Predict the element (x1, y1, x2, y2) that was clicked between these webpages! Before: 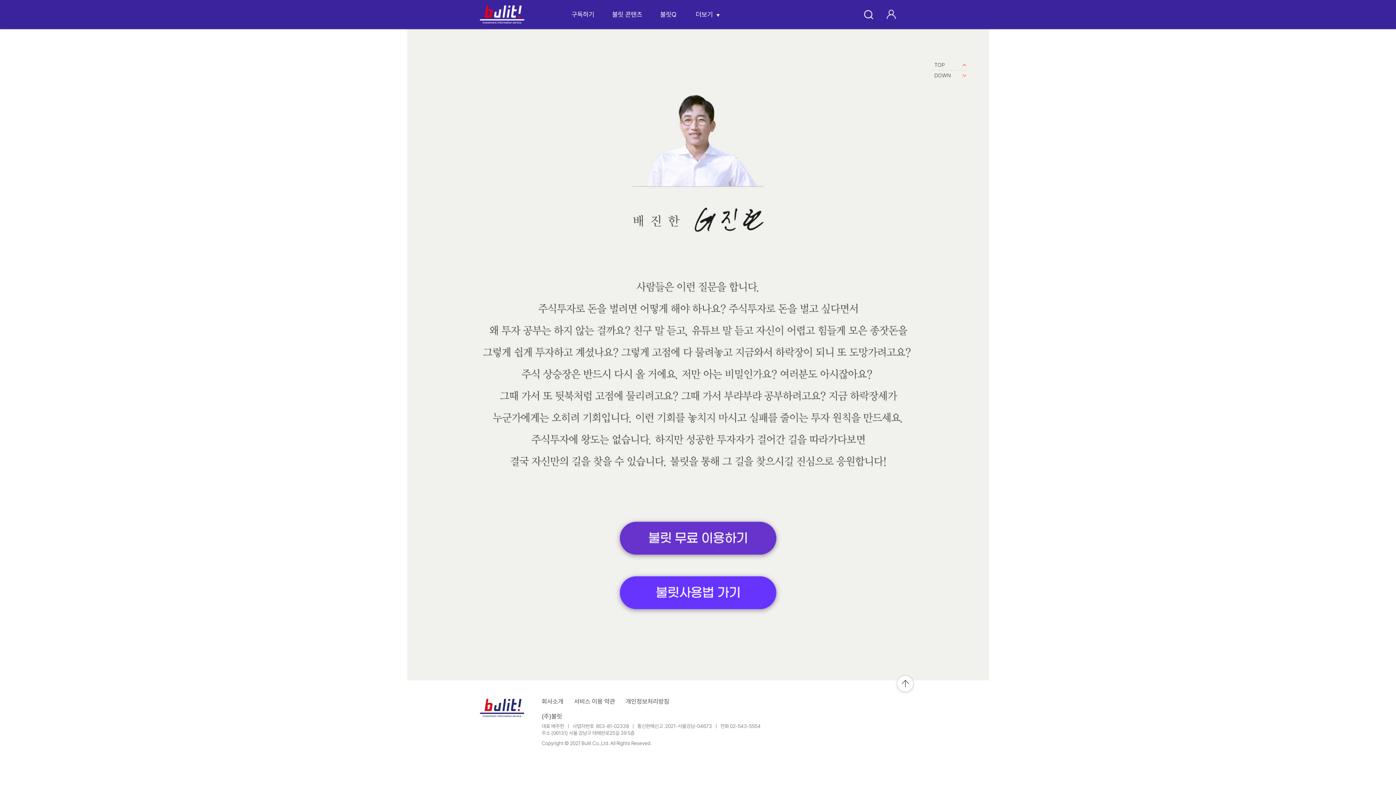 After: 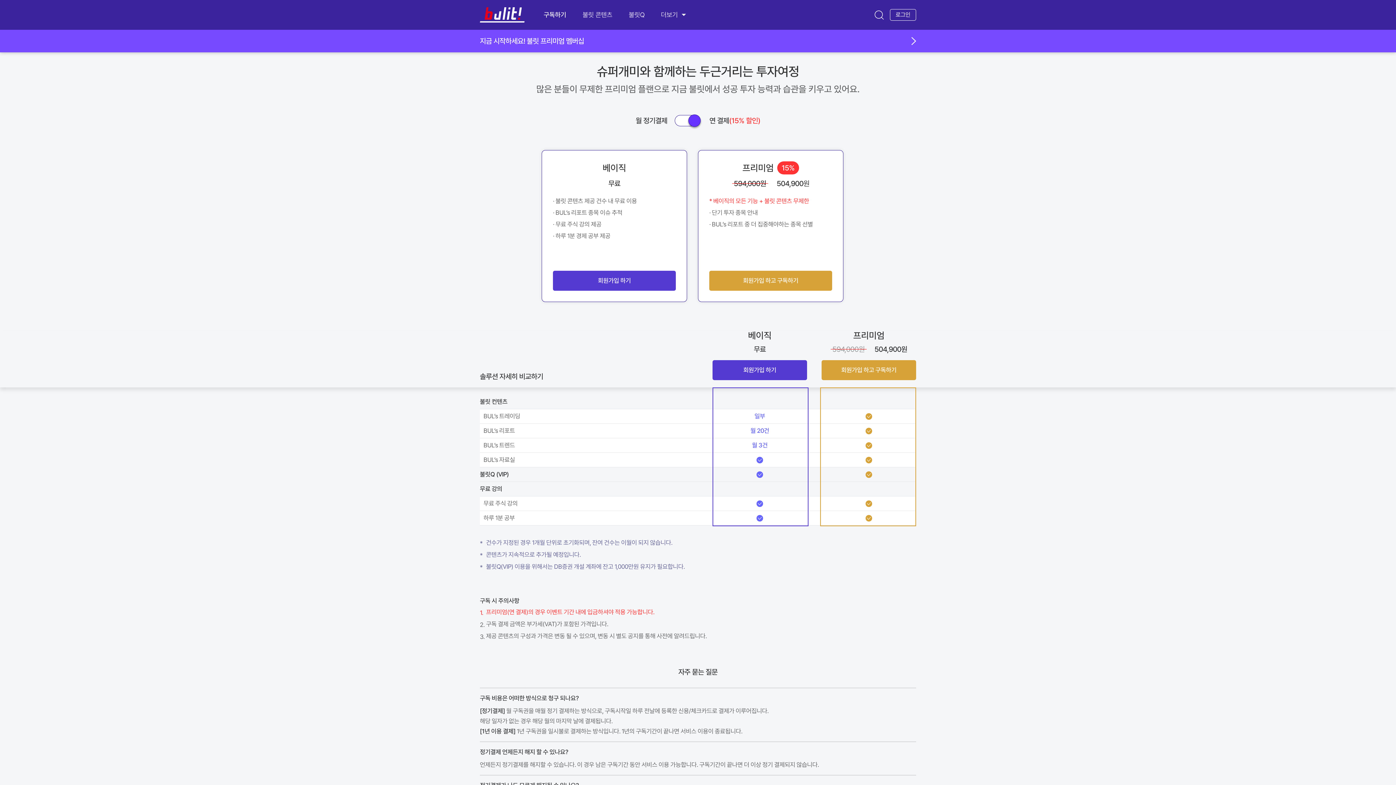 Action: label: 구독하기 bbox: (571, 0, 594, 29)